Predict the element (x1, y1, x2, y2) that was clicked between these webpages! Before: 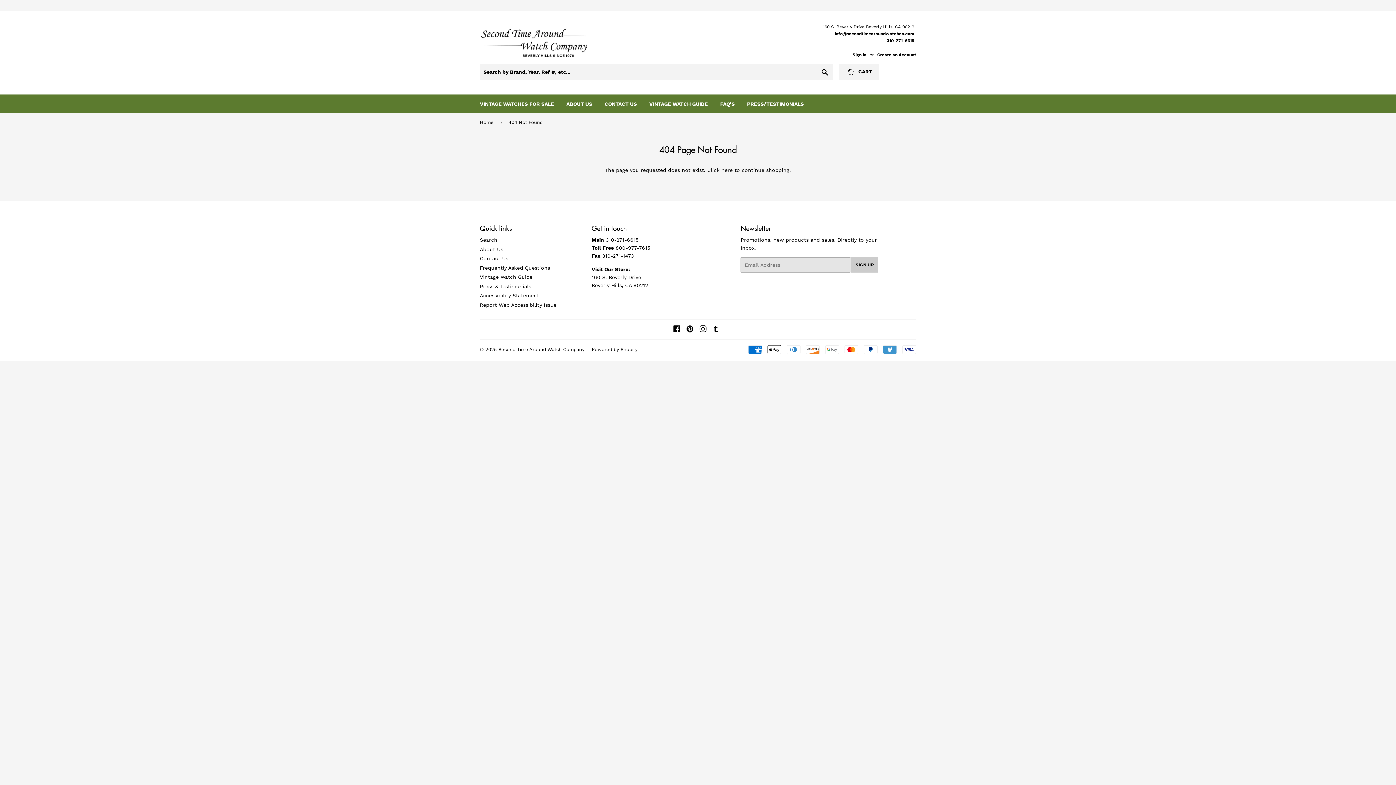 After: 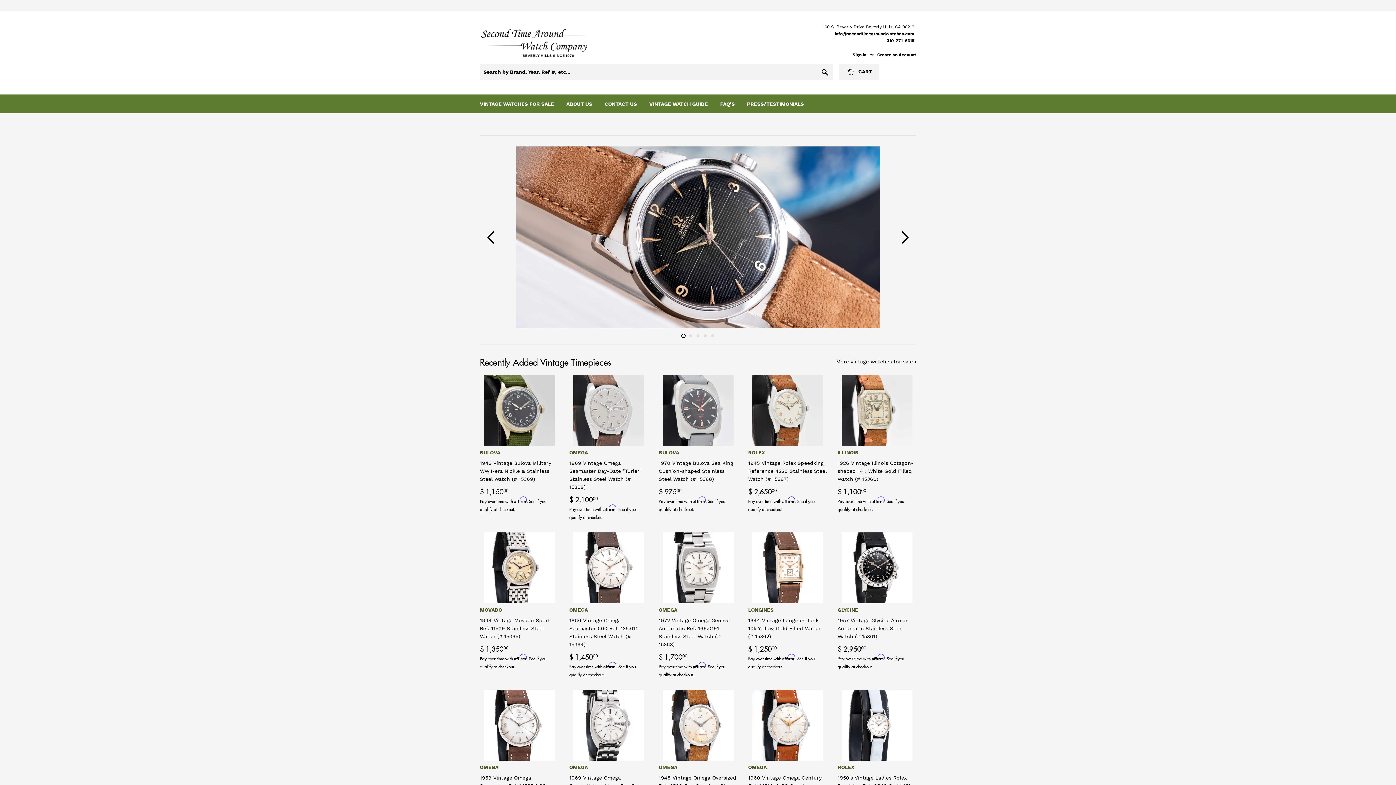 Action: bbox: (480, 28, 698, 56)